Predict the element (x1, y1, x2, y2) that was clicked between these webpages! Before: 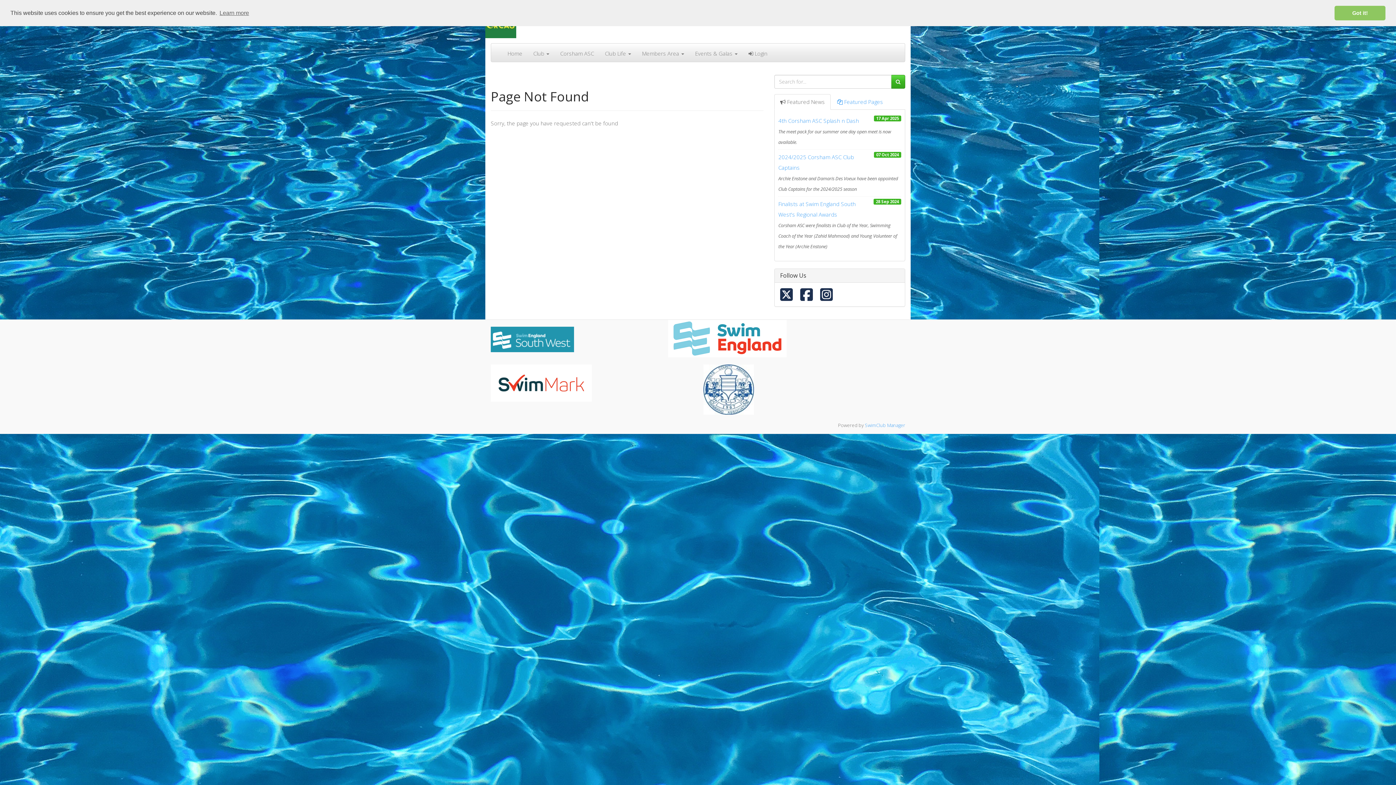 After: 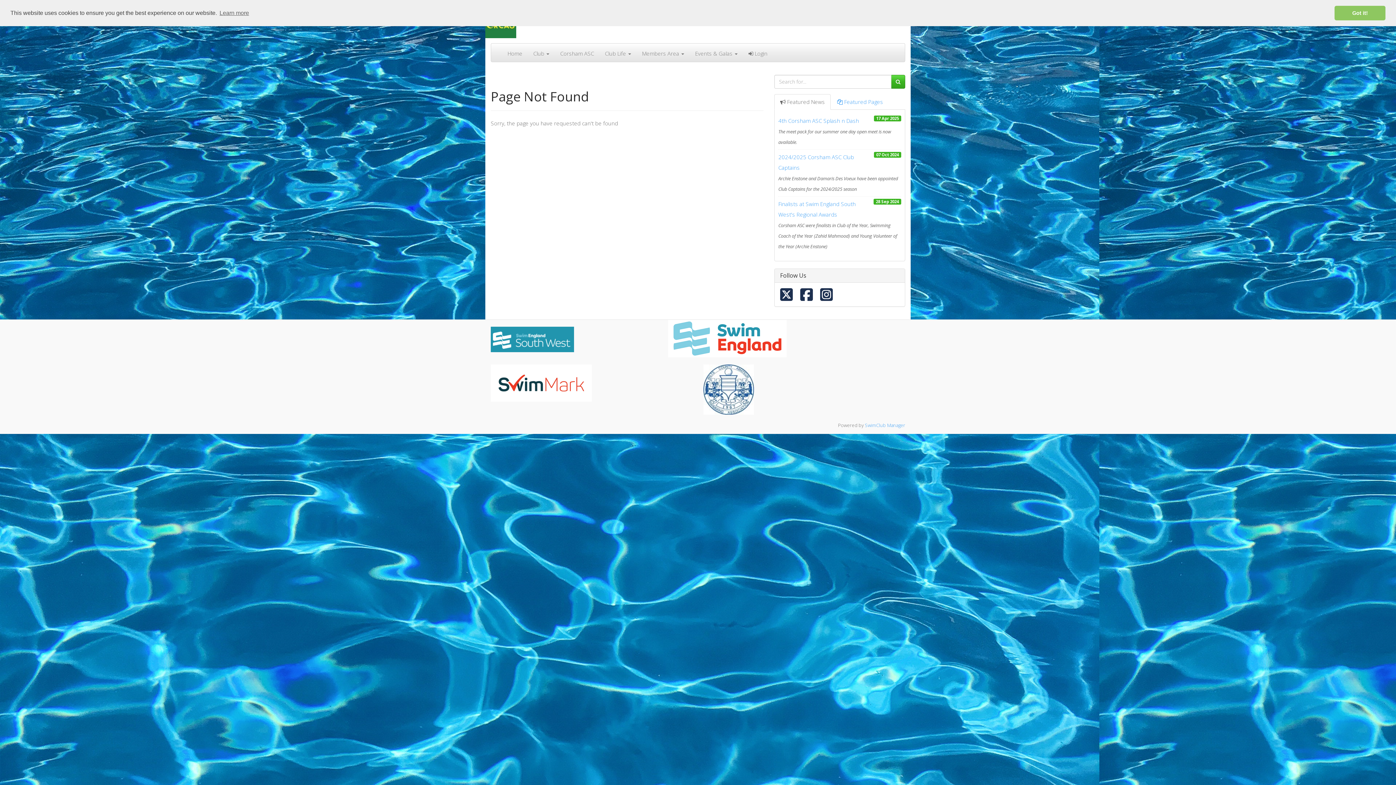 Action: bbox: (490, 334, 574, 341)